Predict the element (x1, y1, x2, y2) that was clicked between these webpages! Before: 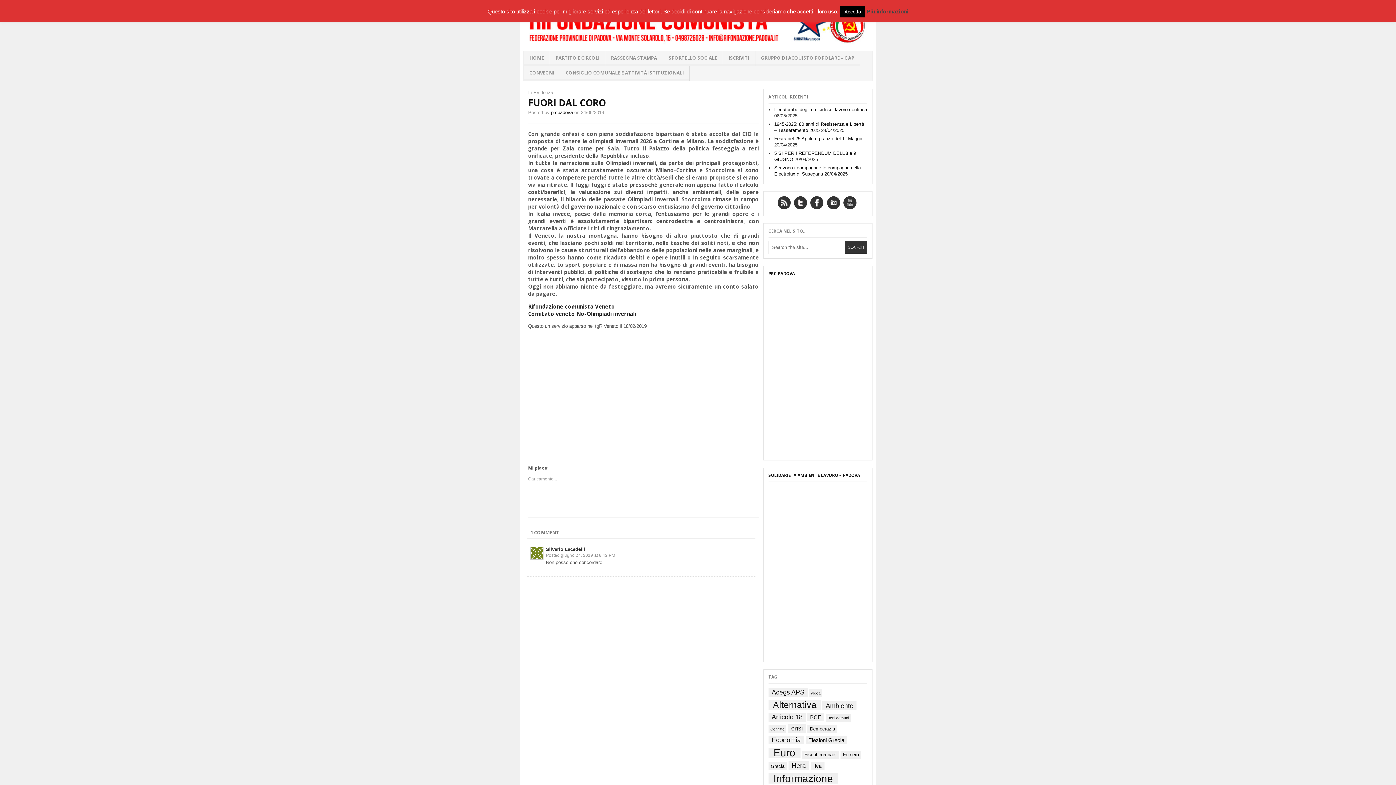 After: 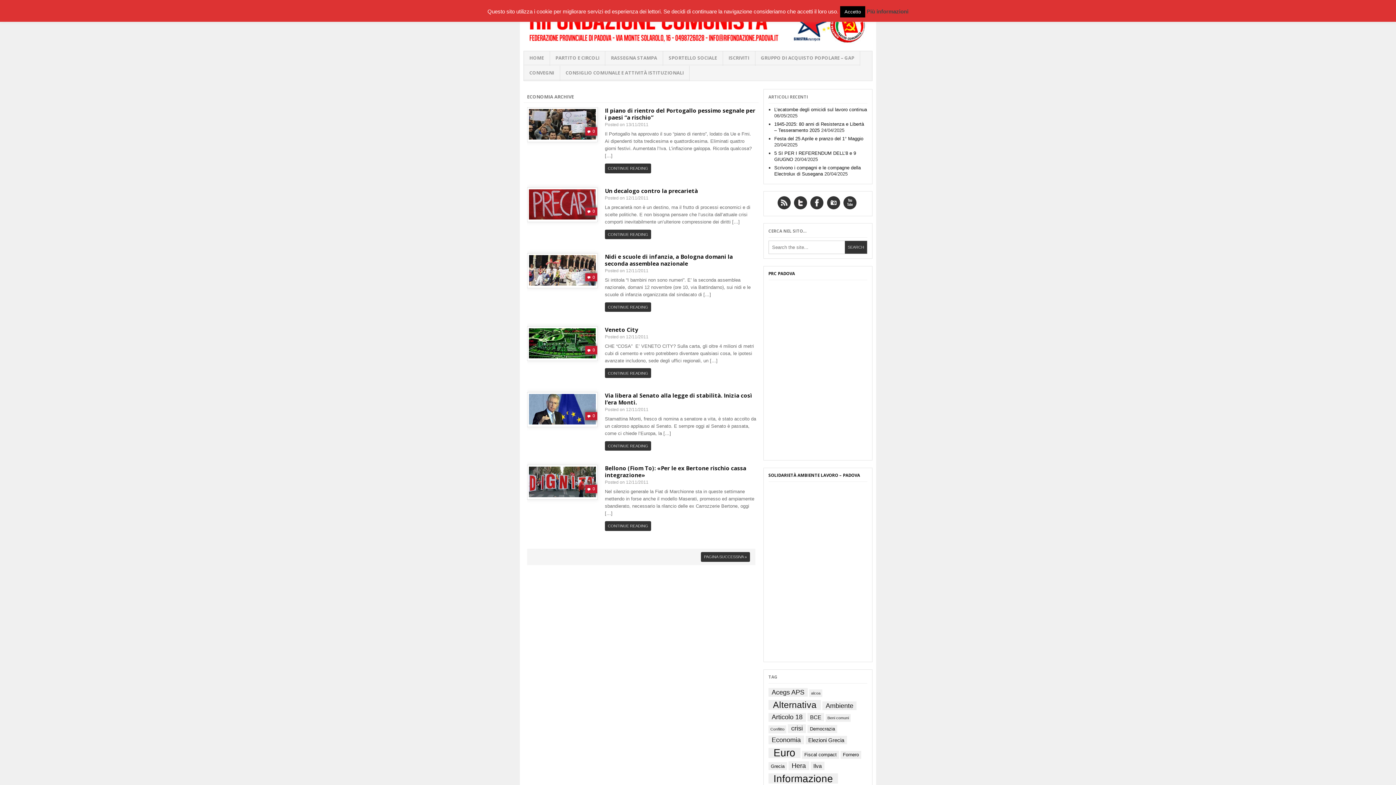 Action: bbox: (768, 736, 804, 744) label: Economia